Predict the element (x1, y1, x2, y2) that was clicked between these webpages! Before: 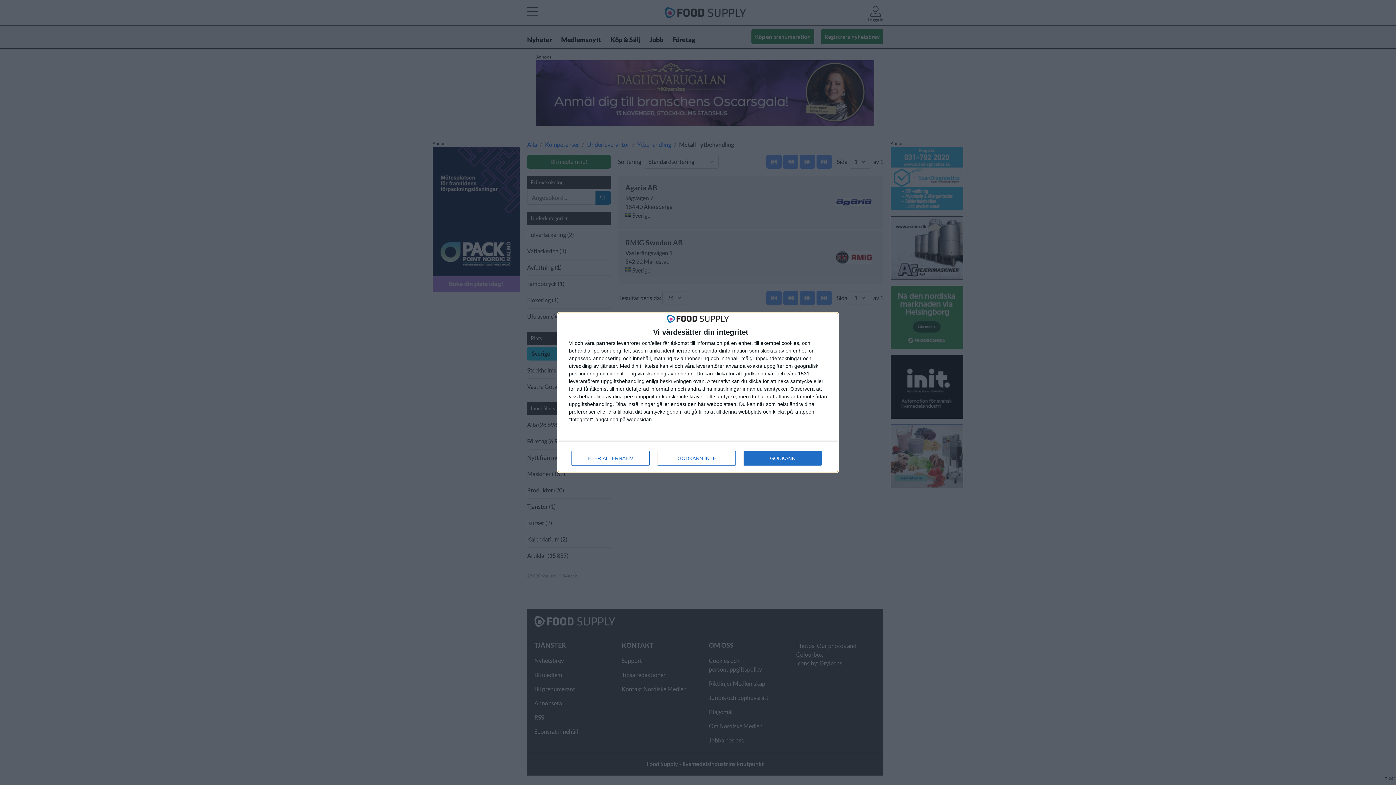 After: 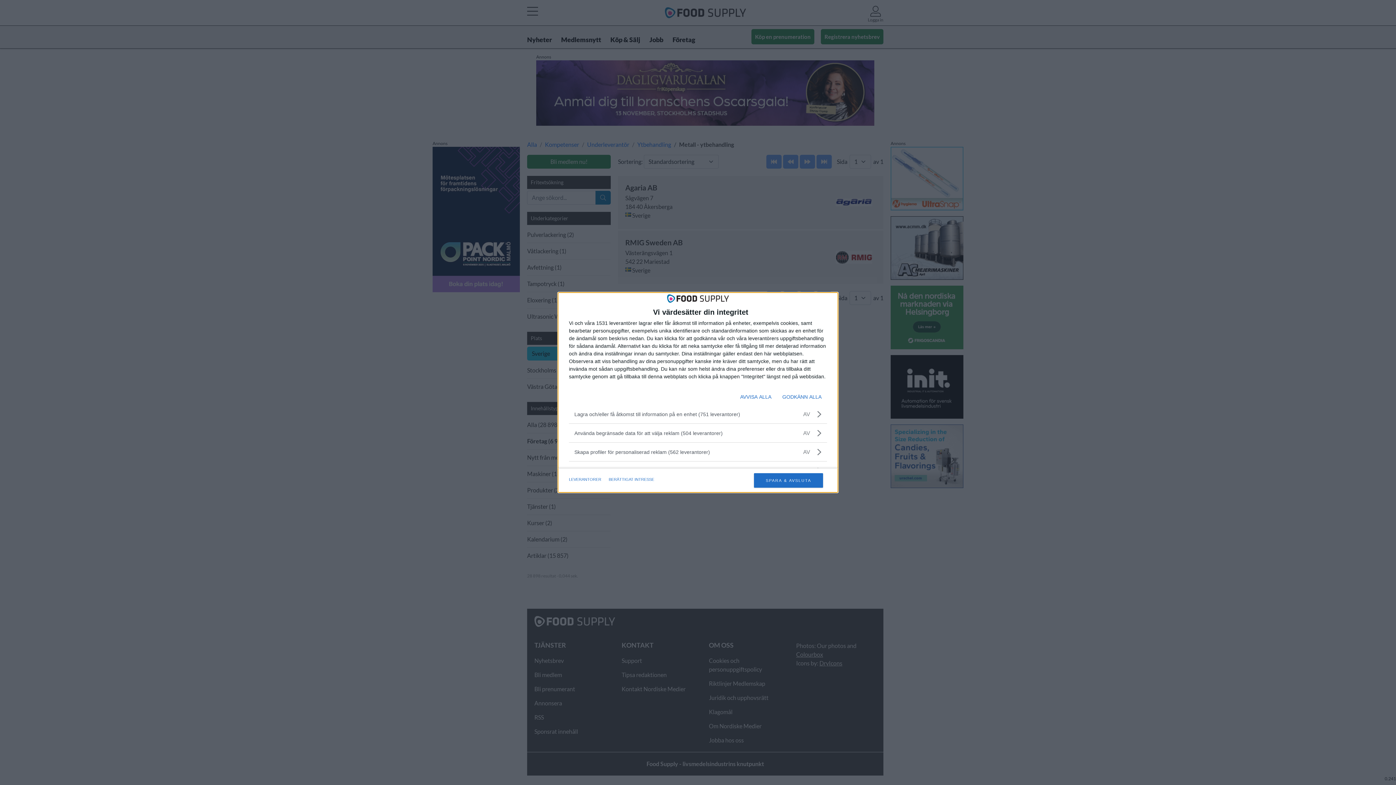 Action: bbox: (571, 451, 649, 465) label: FLER ALTERNATIV